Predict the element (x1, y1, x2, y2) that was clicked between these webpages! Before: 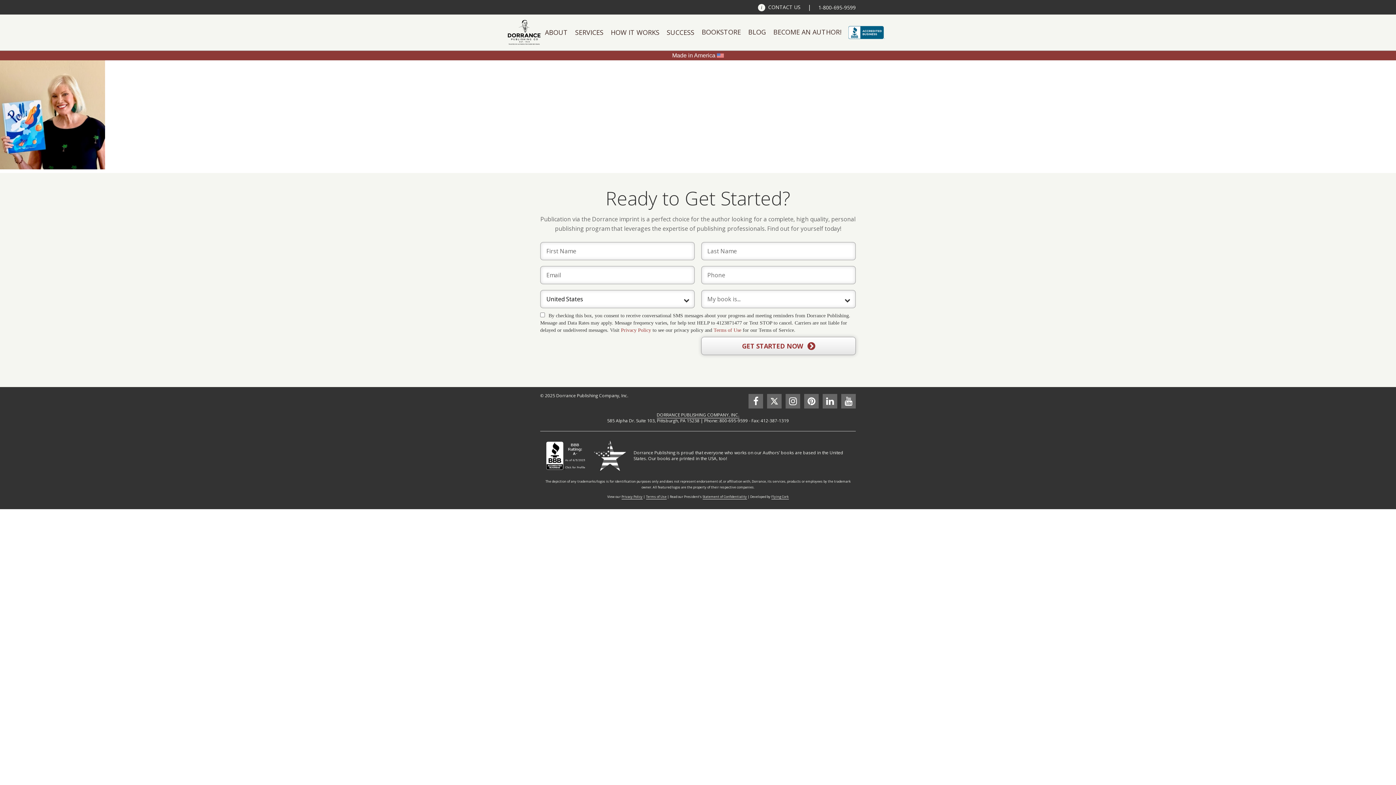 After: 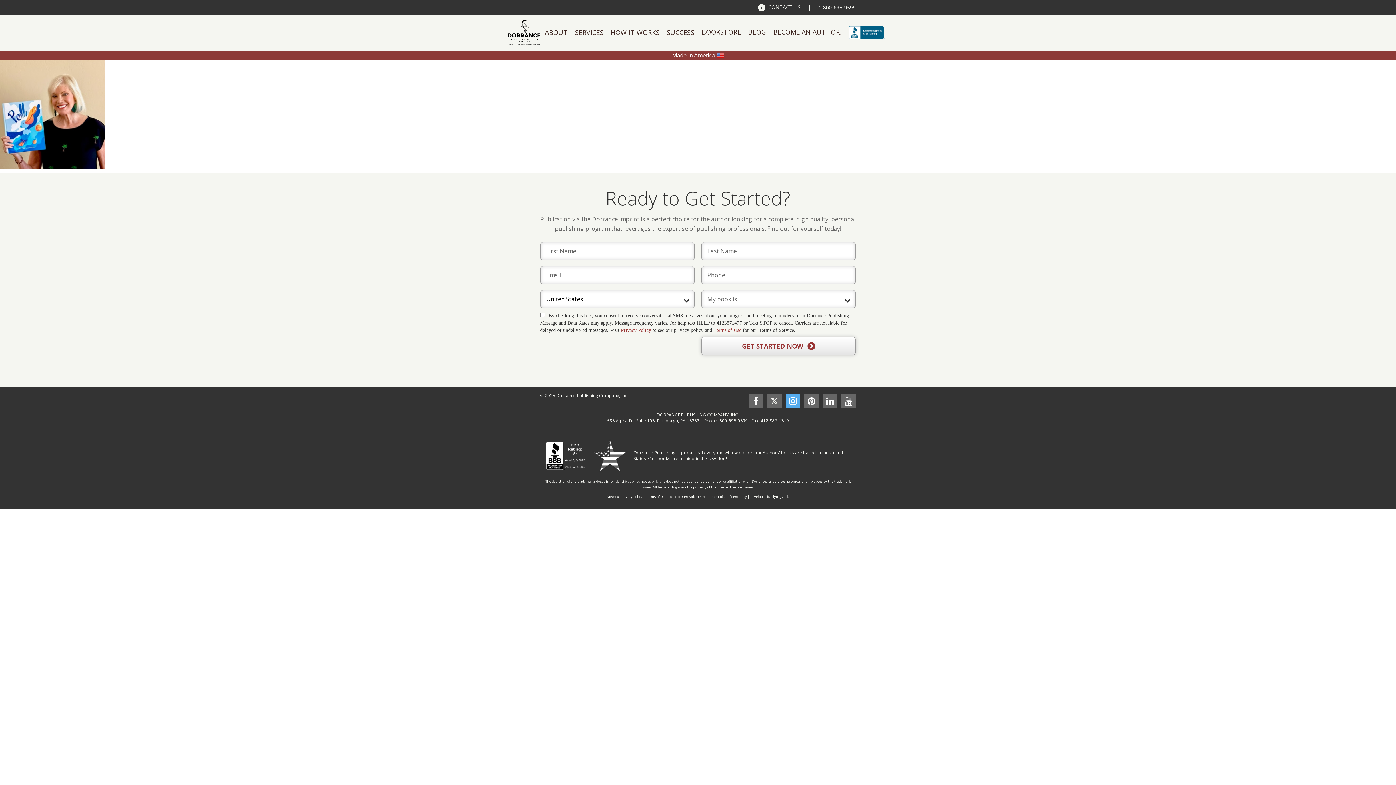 Action: bbox: (785, 394, 800, 408)